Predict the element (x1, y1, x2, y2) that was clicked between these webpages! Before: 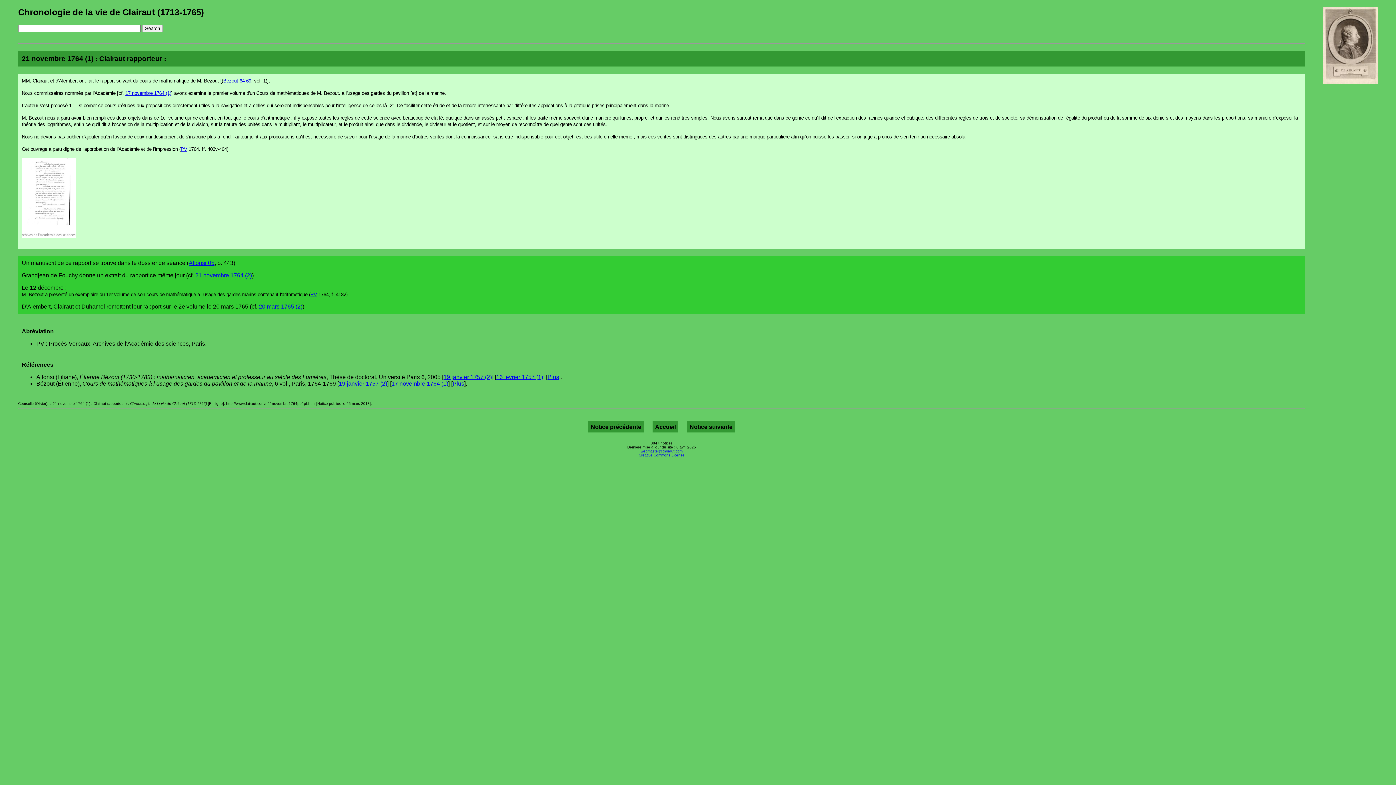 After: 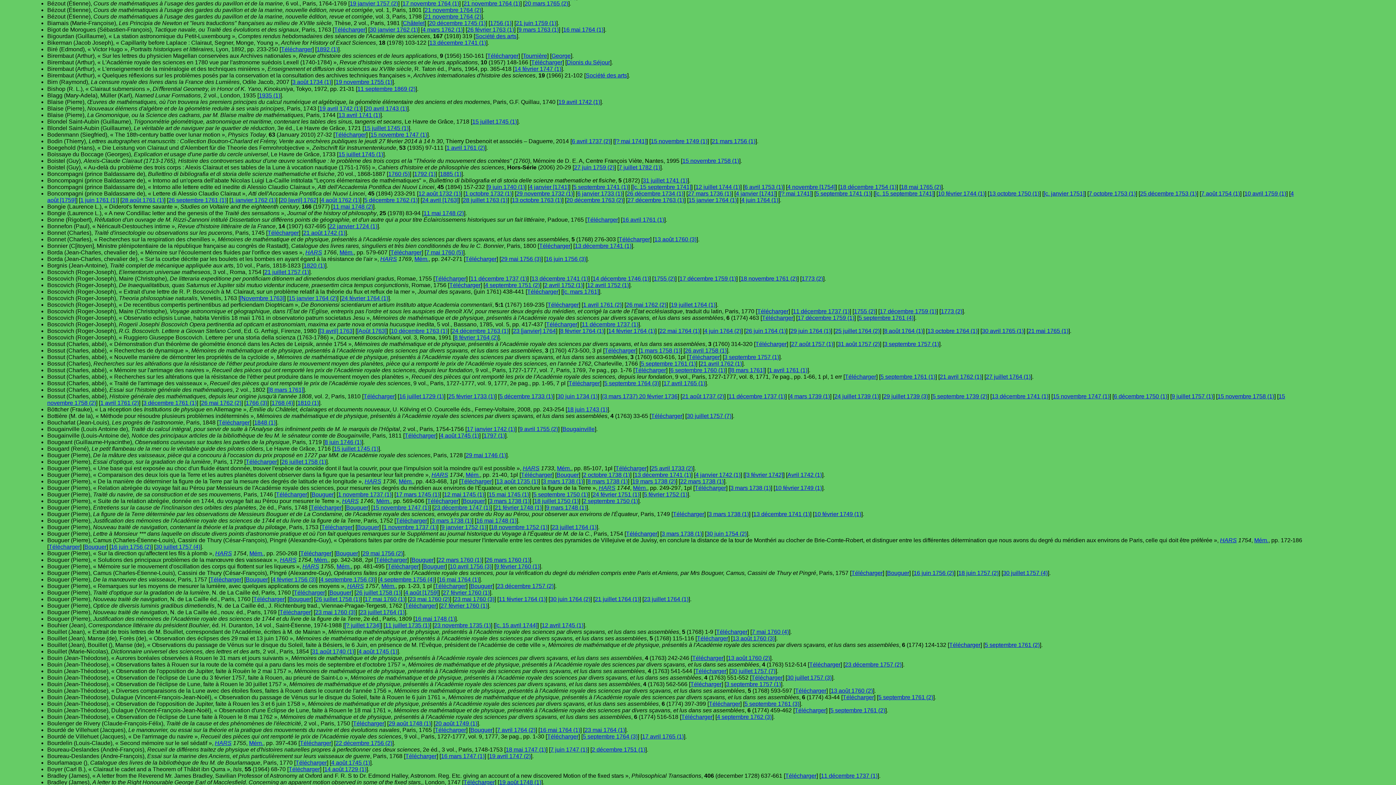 Action: label: Plus bbox: (452, 380, 464, 386)